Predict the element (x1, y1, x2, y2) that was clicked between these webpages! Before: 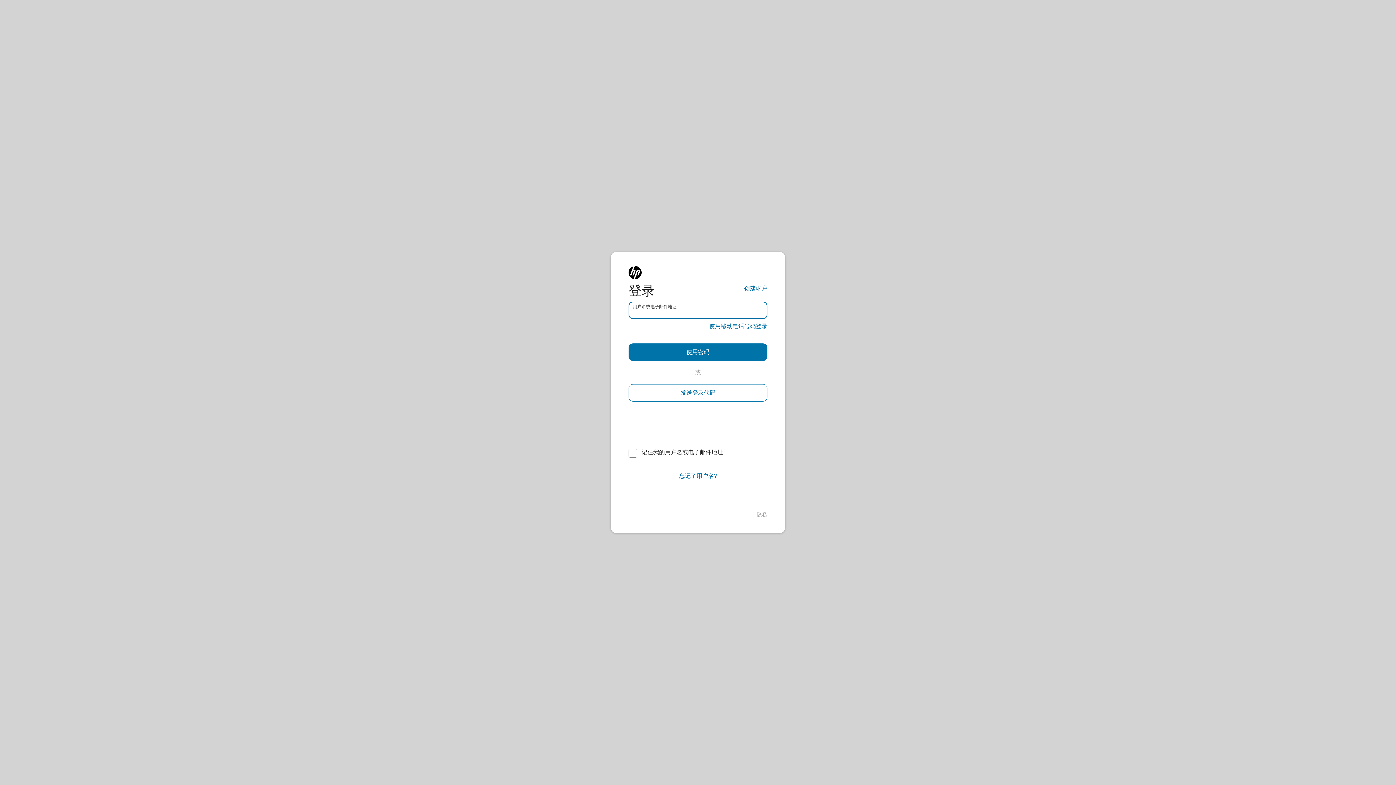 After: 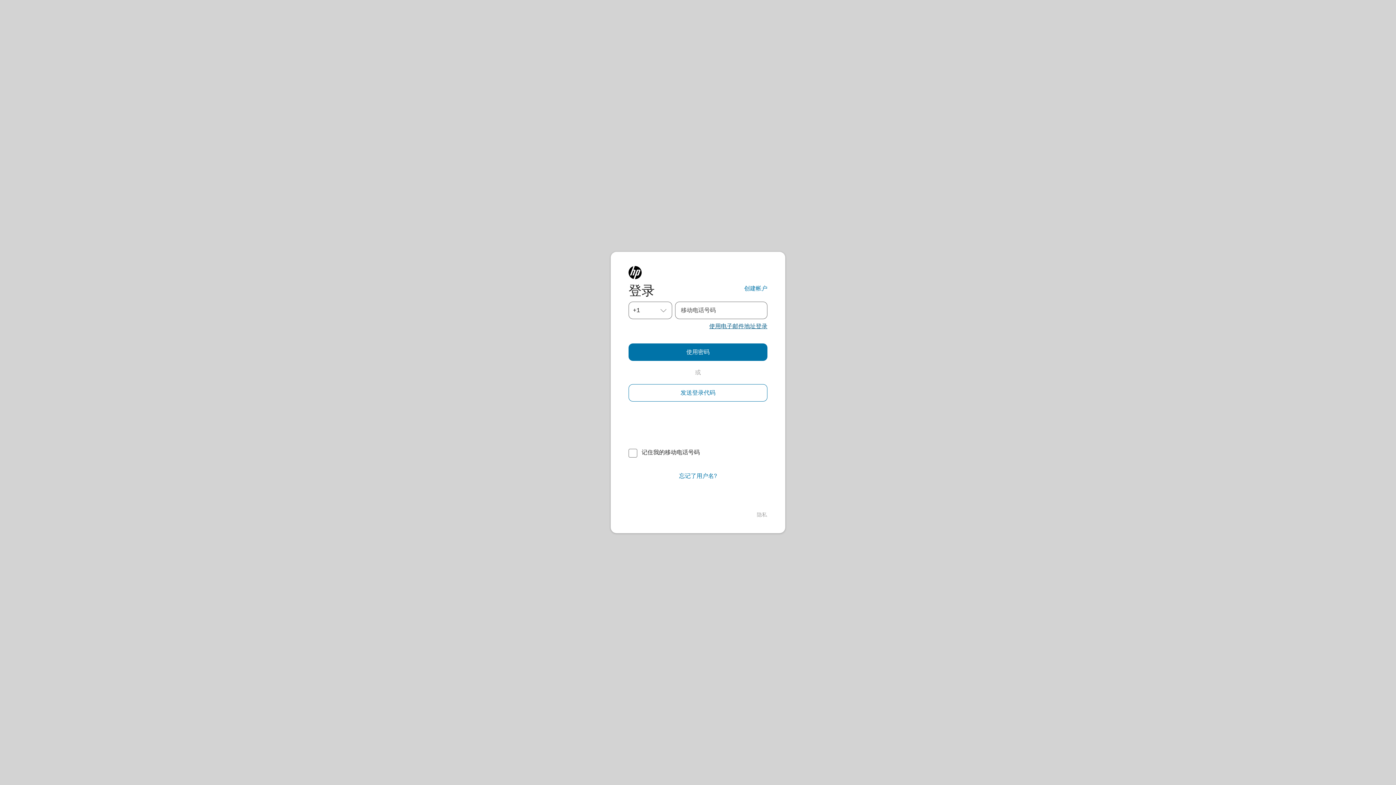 Action: label: 使用移动电话号码登录 bbox: (709, 322, 767, 330)